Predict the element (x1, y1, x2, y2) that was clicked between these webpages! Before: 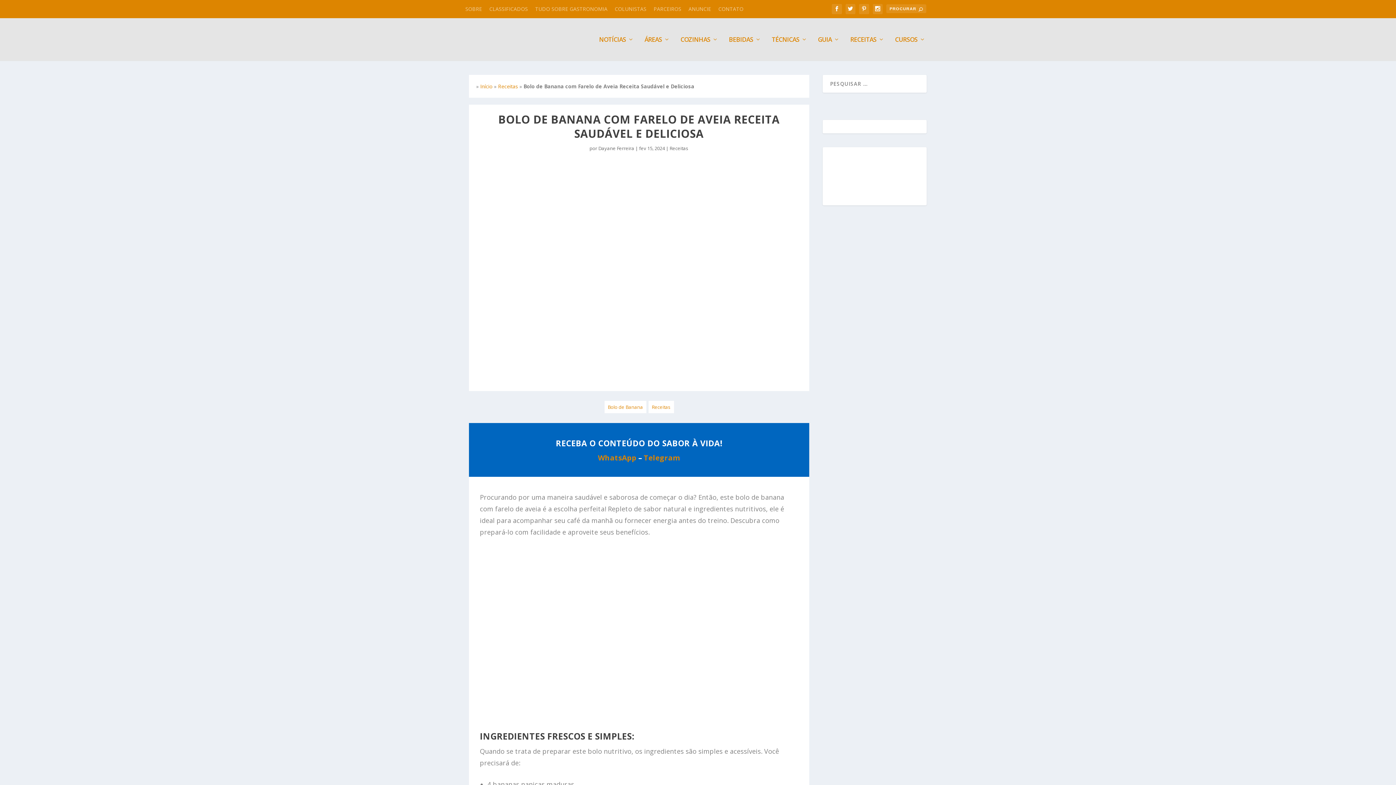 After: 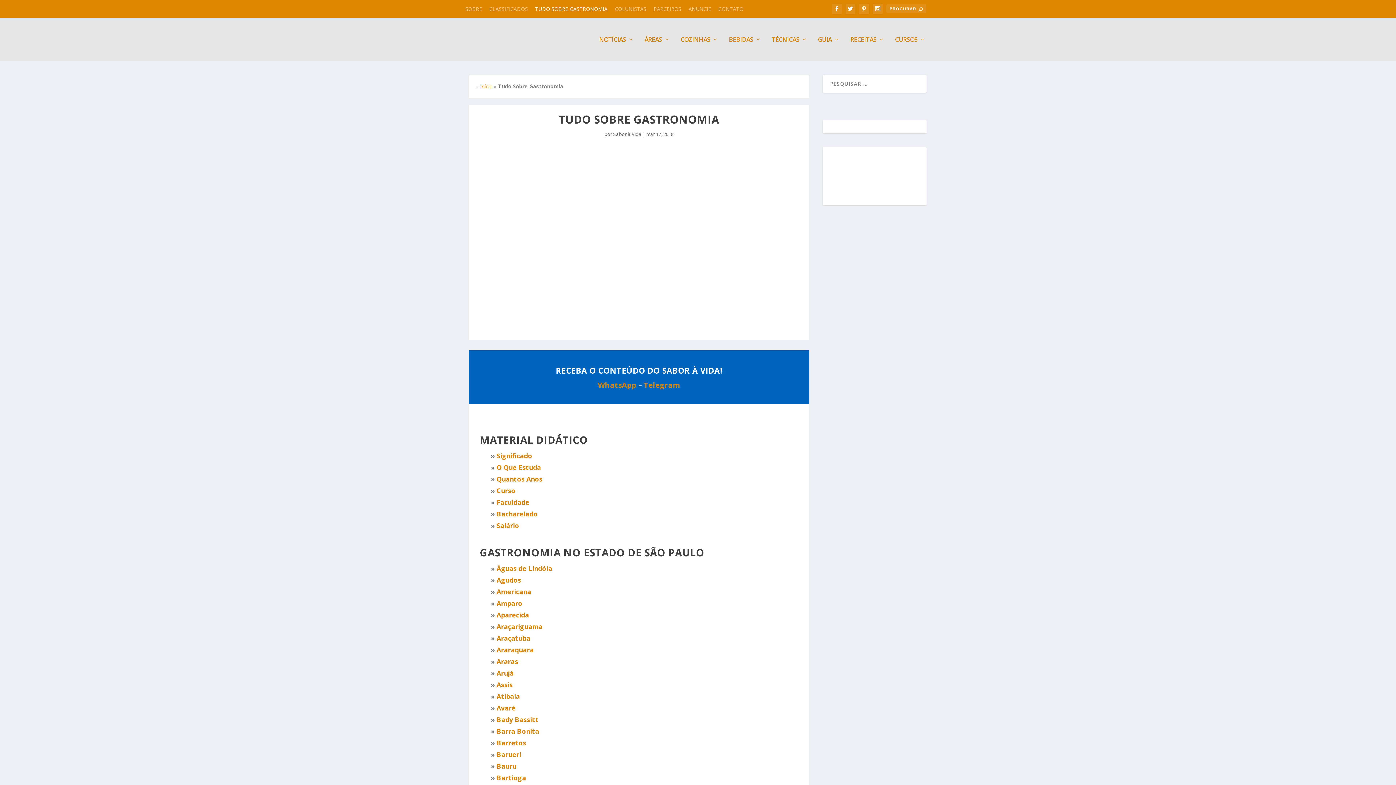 Action: bbox: (535, 0, 607, 18) label: TUDO SOBRE GASTRONOMIA